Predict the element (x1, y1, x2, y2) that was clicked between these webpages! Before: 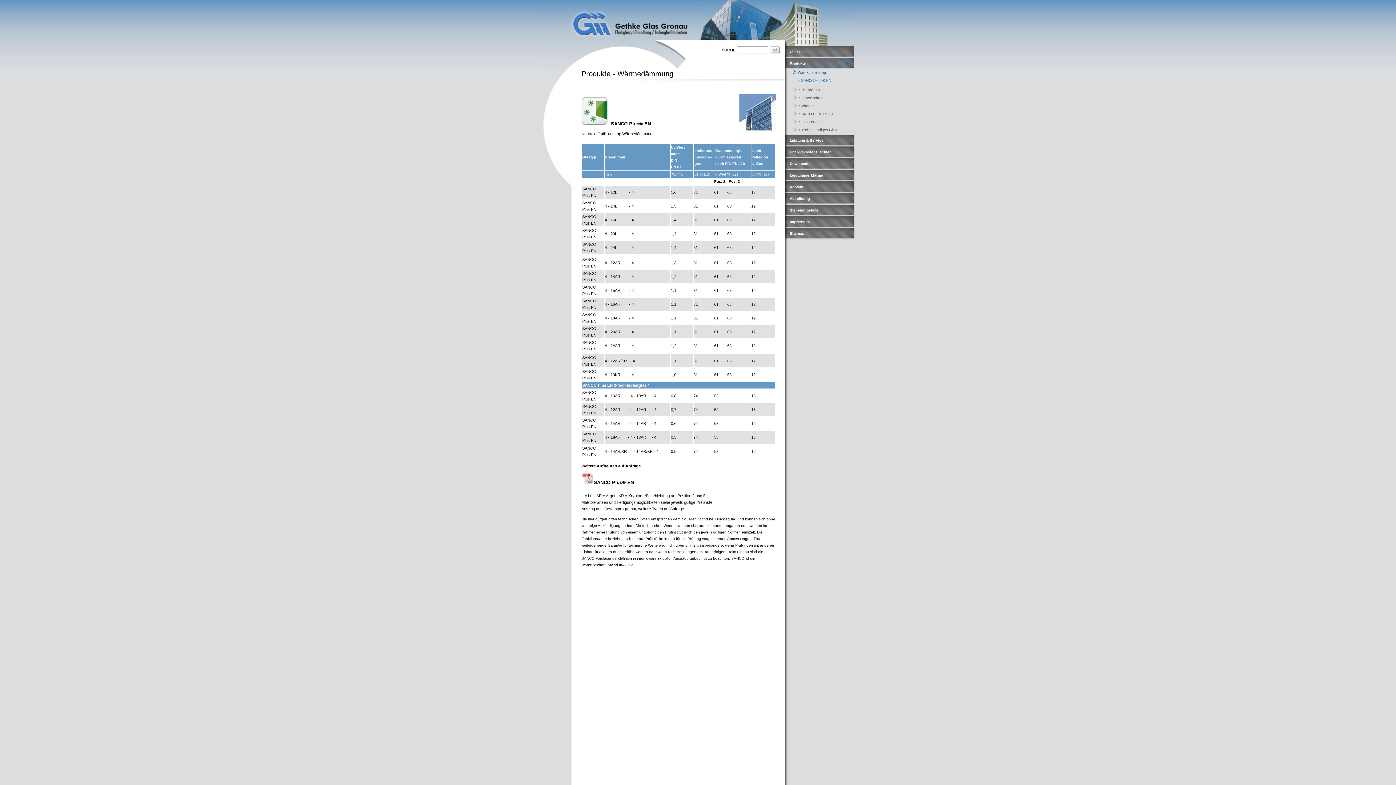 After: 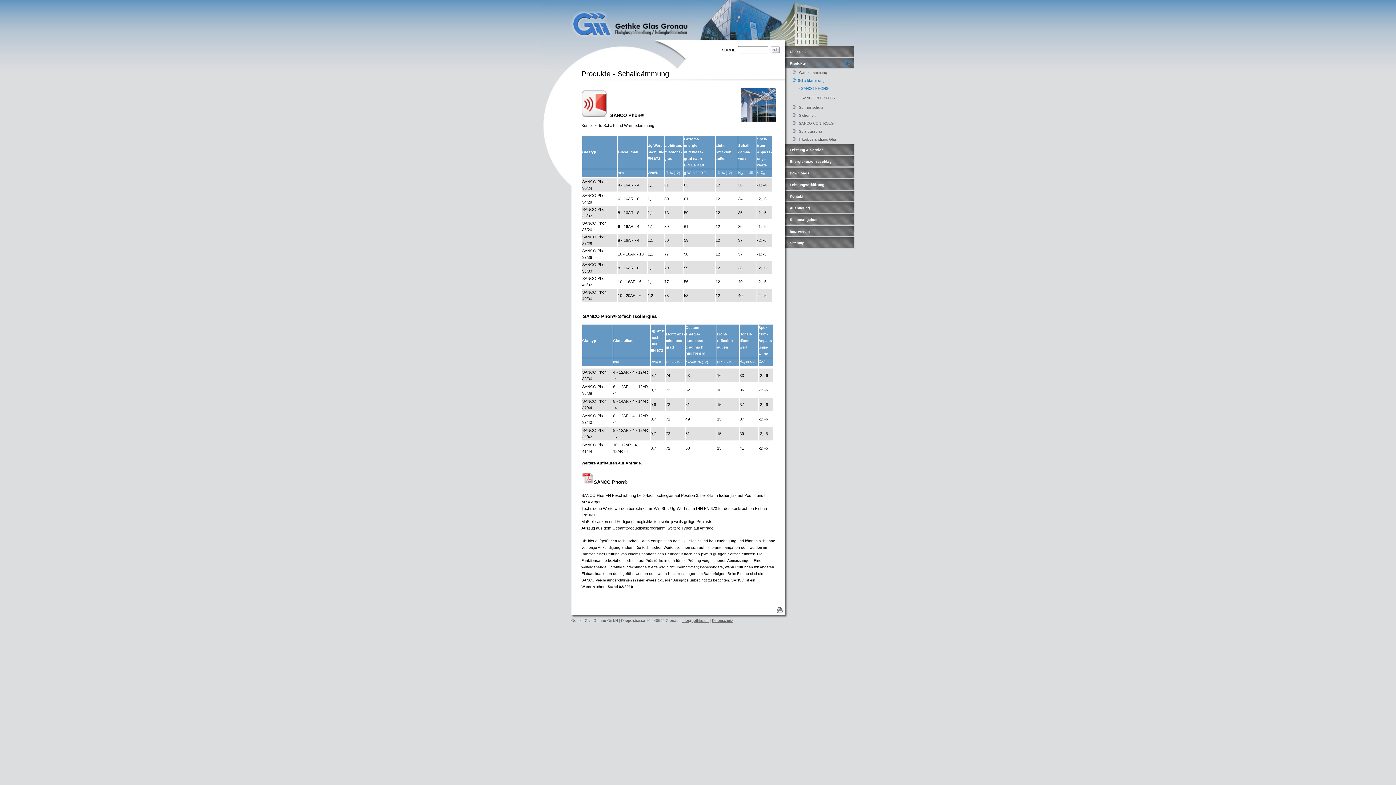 Action: label:  Schalldämmung bbox: (787, 88, 826, 92)